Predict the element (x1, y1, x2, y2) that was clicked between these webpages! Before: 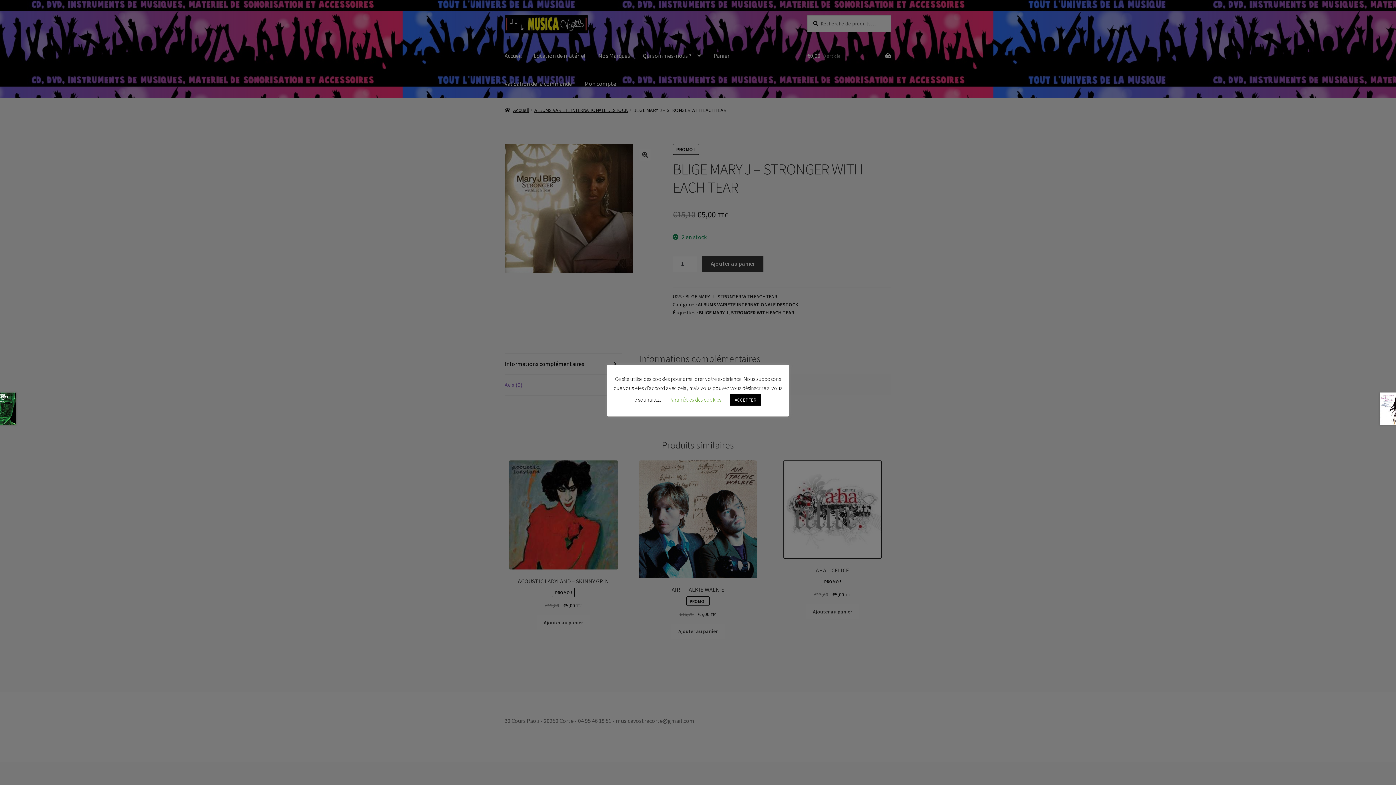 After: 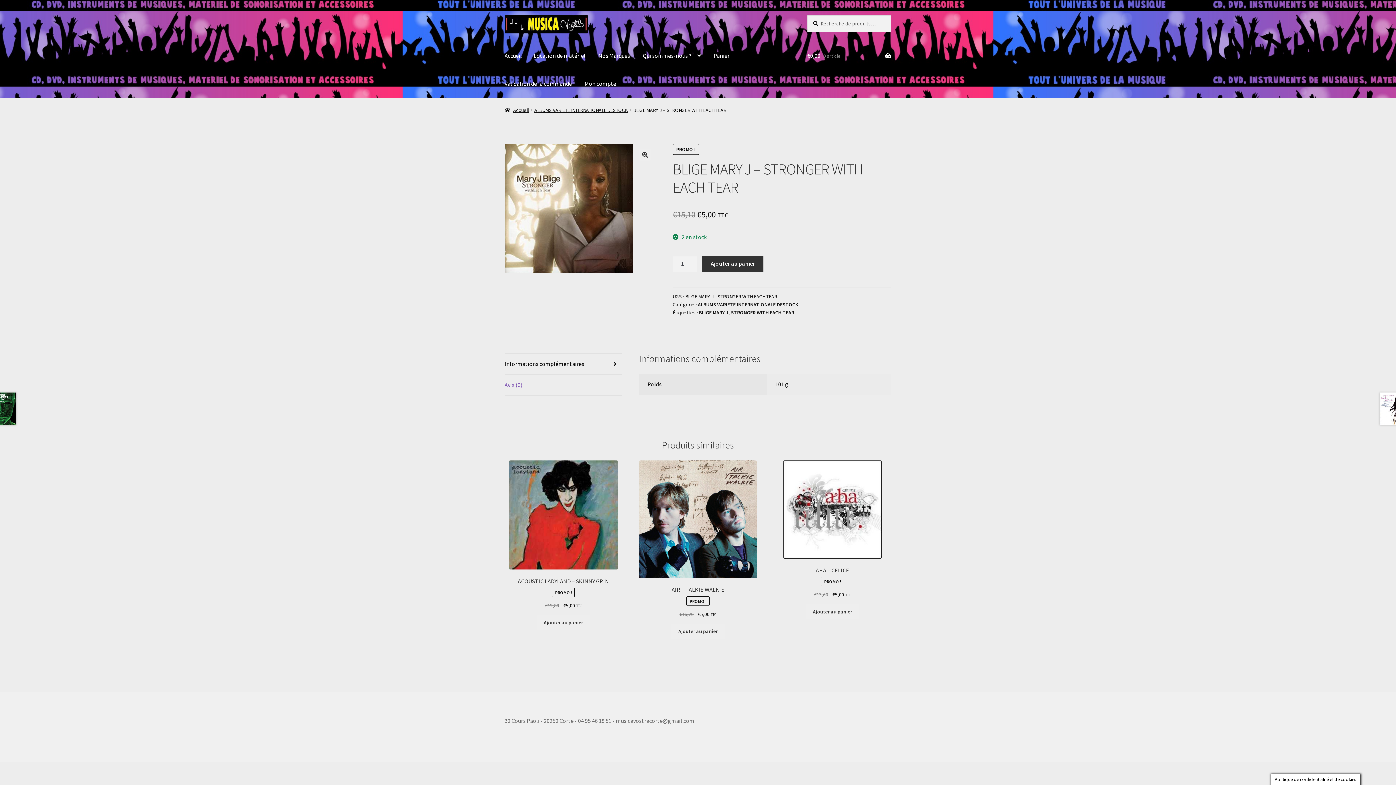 Action: bbox: (730, 394, 761, 405) label: ACCEPTER